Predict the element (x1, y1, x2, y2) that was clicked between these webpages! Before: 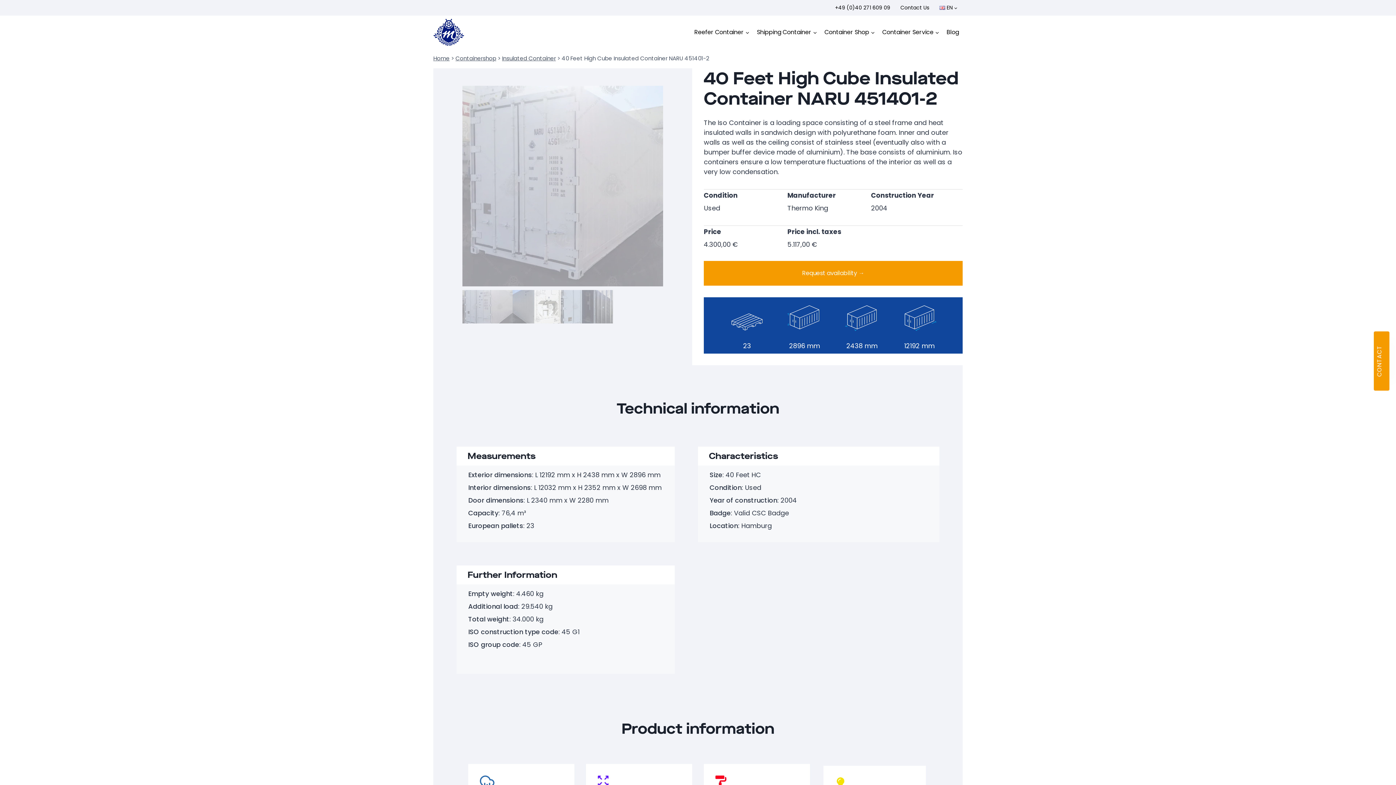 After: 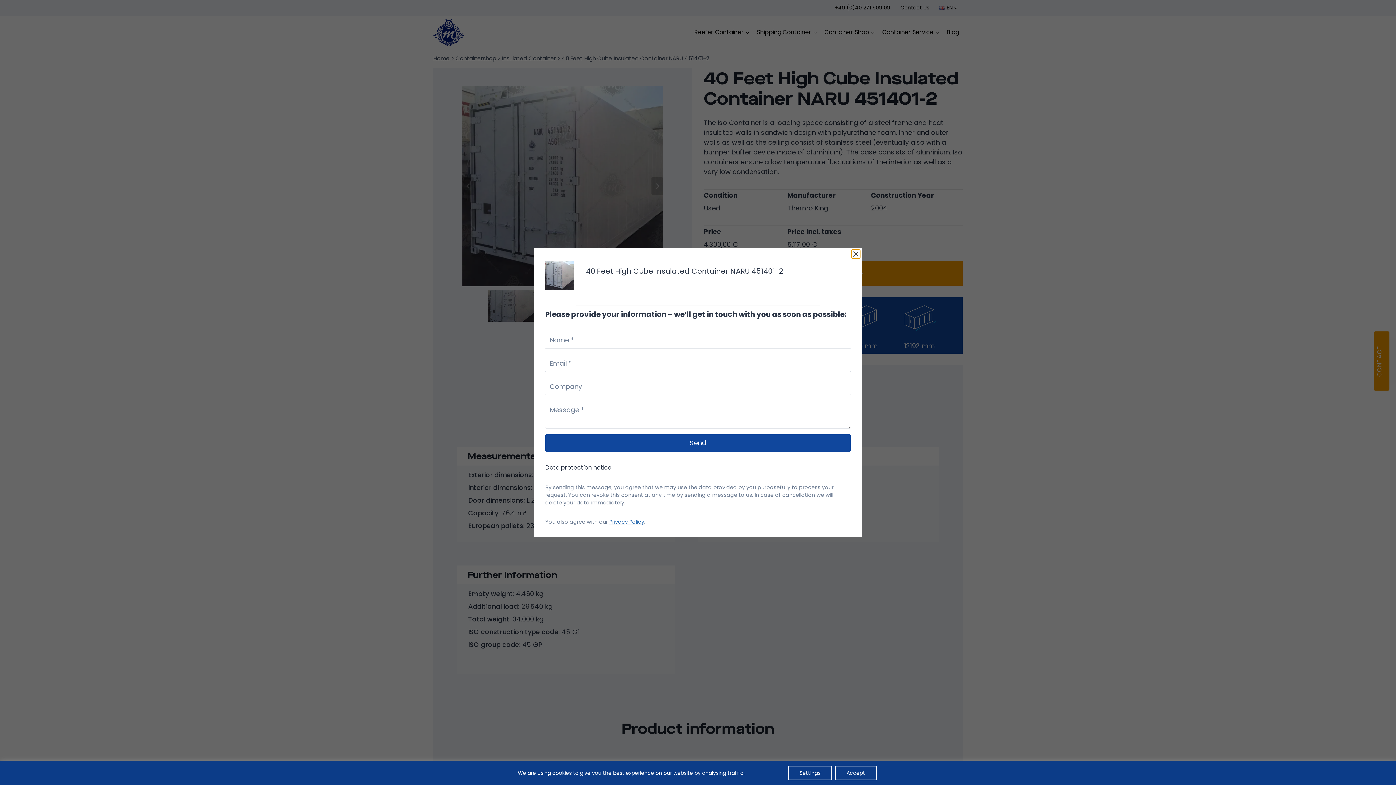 Action: label: Request availability → bbox: (704, 261, 962, 285)